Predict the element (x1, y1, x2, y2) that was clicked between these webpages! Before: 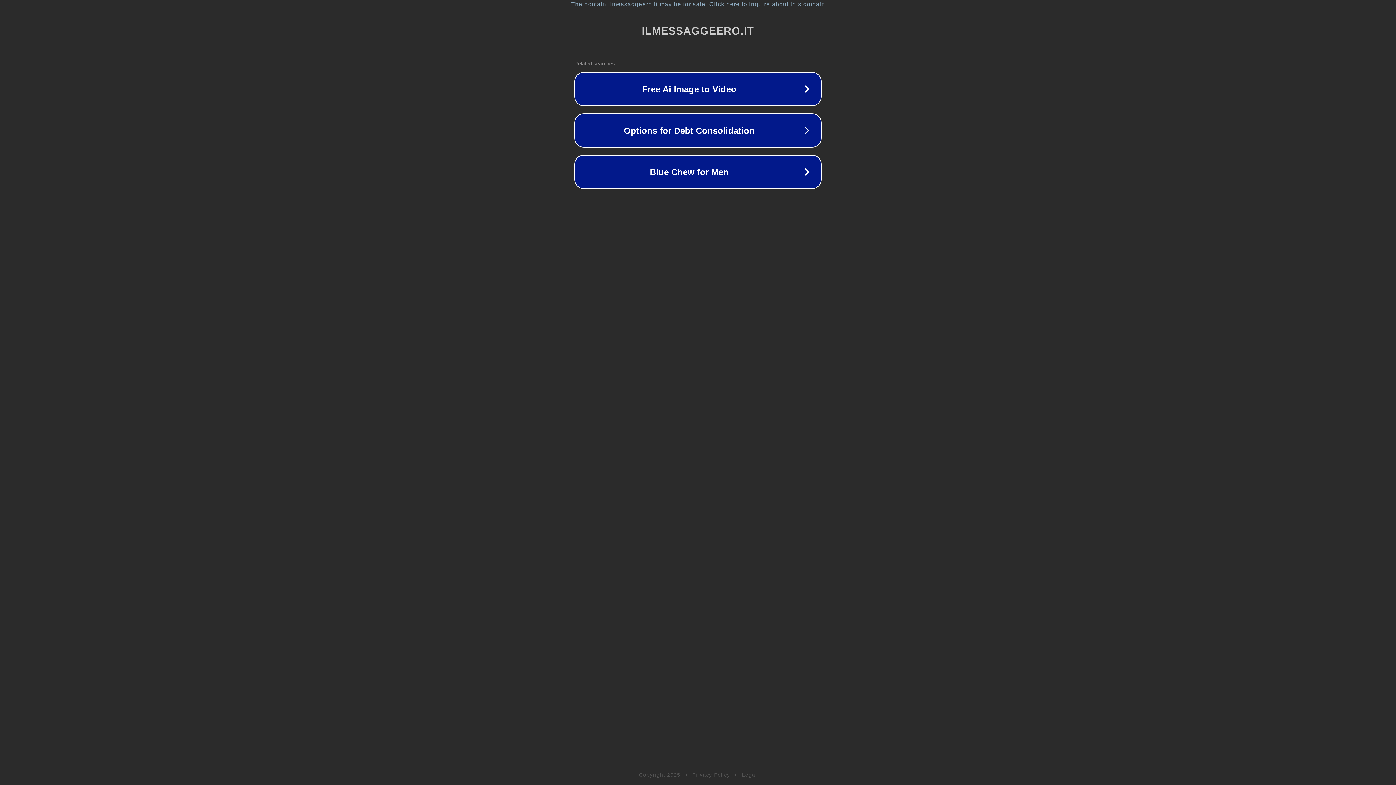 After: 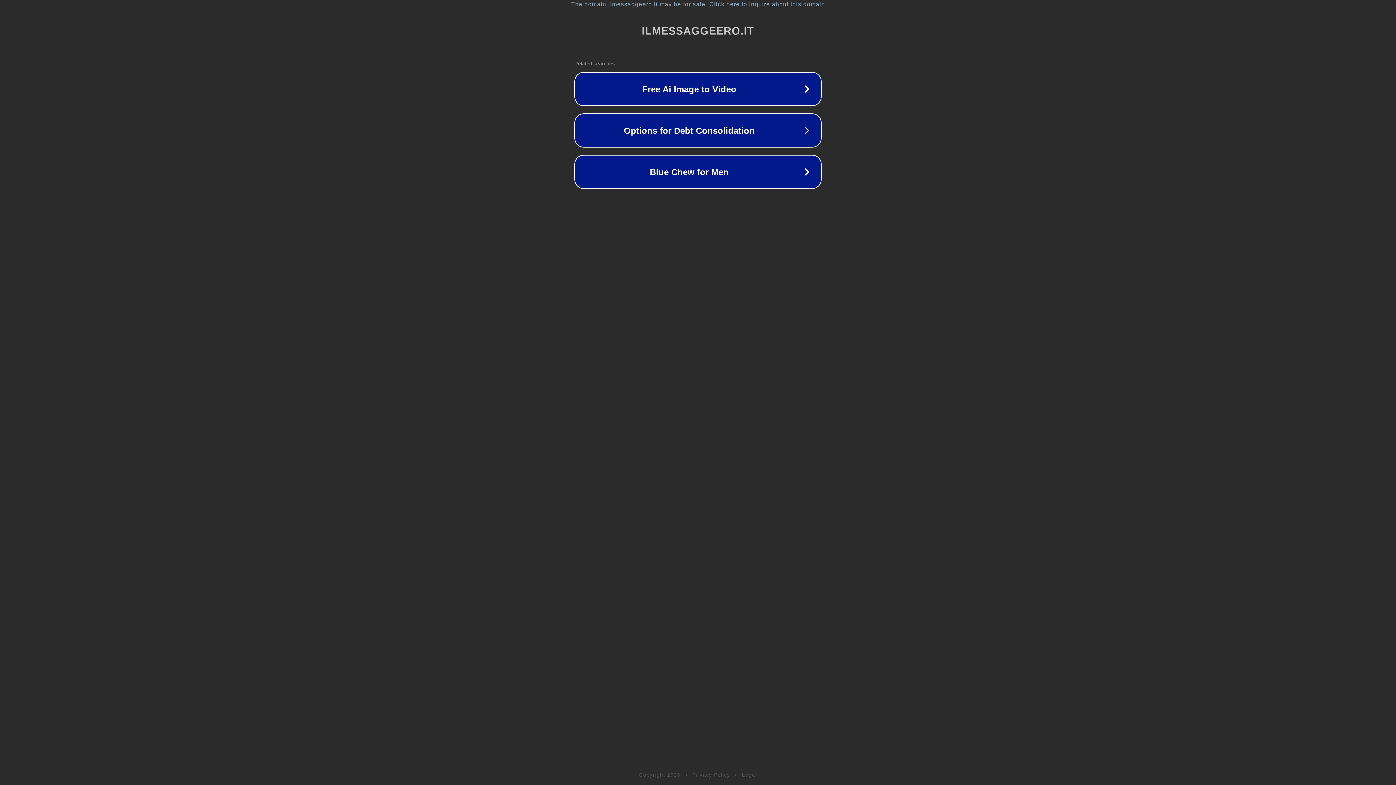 Action: label: Legal bbox: (742, 772, 757, 778)